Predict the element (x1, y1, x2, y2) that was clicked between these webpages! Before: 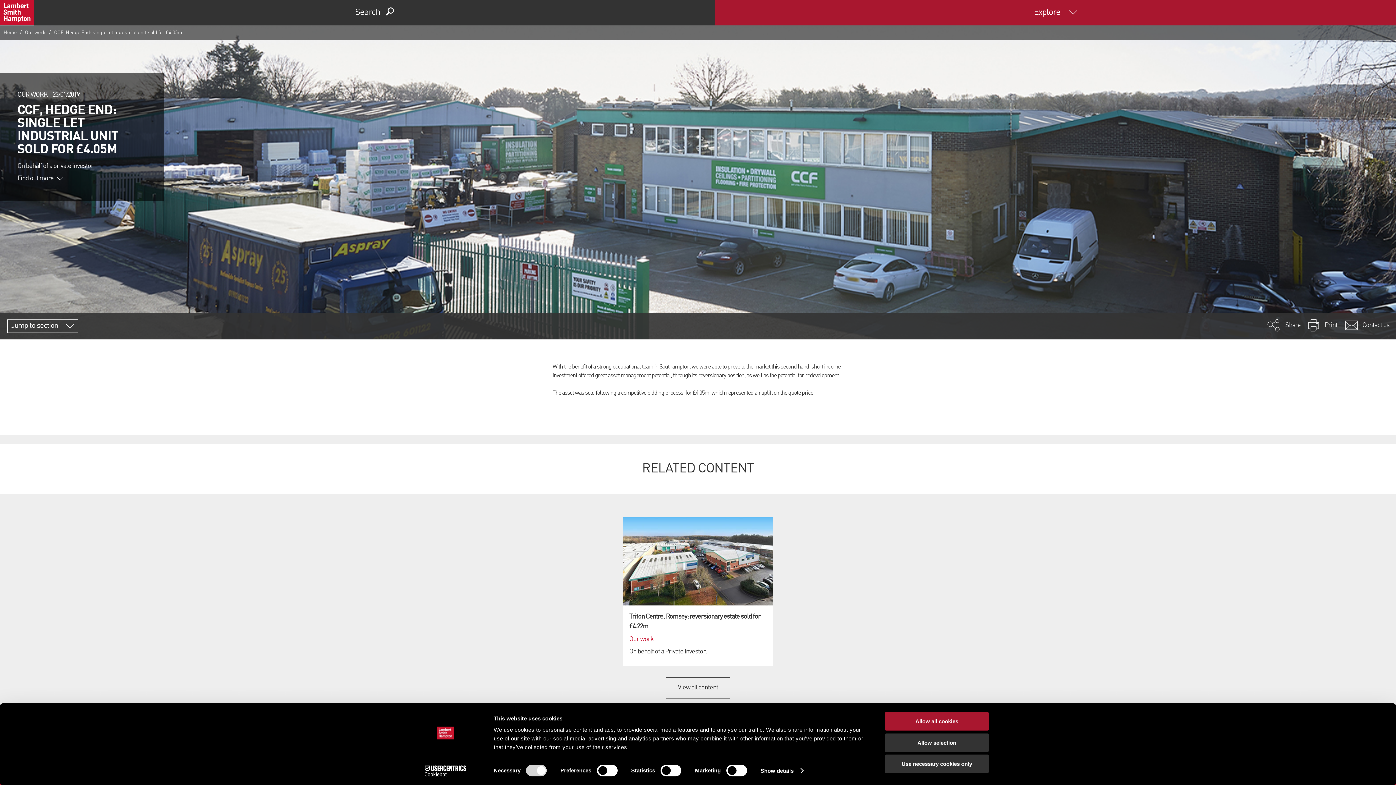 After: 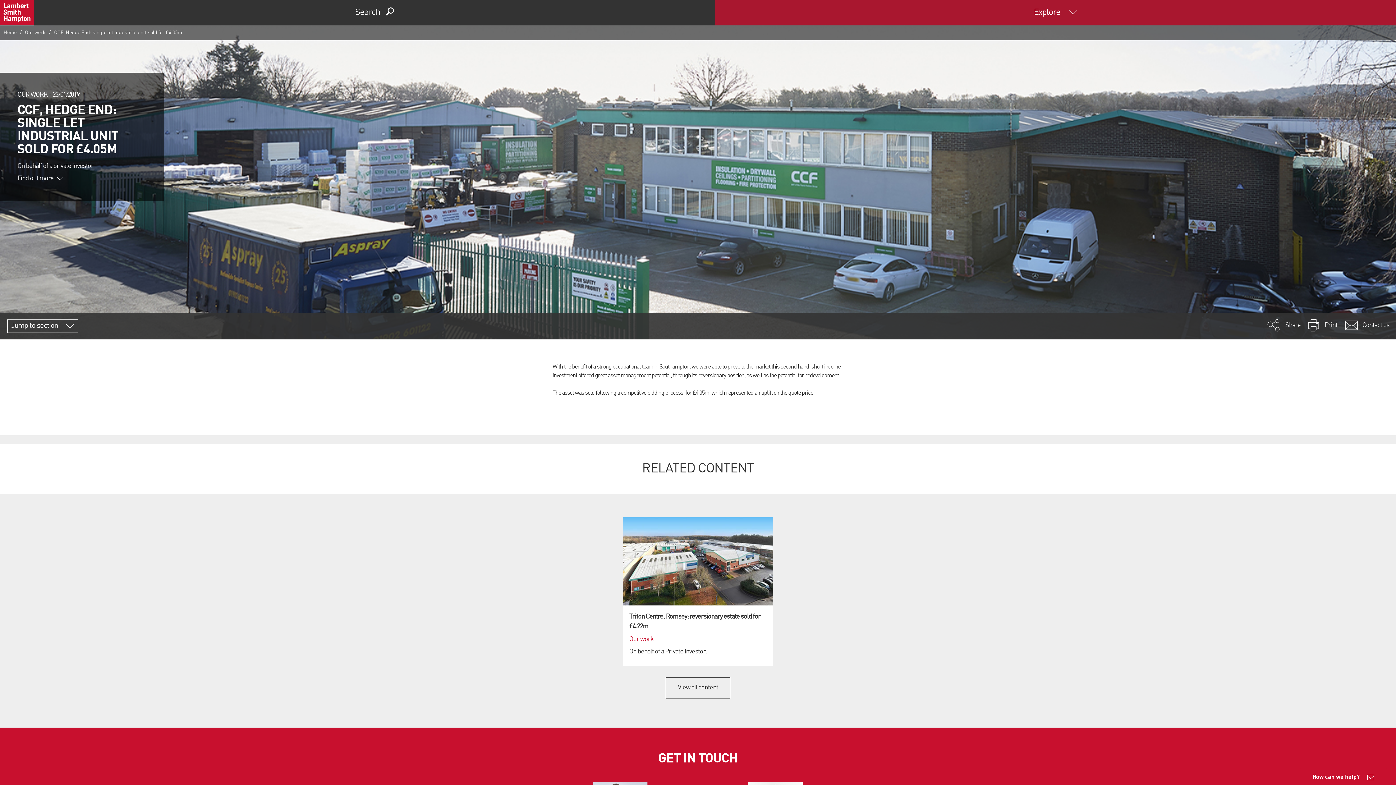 Action: bbox: (885, 733, 989, 752) label: Allow selection